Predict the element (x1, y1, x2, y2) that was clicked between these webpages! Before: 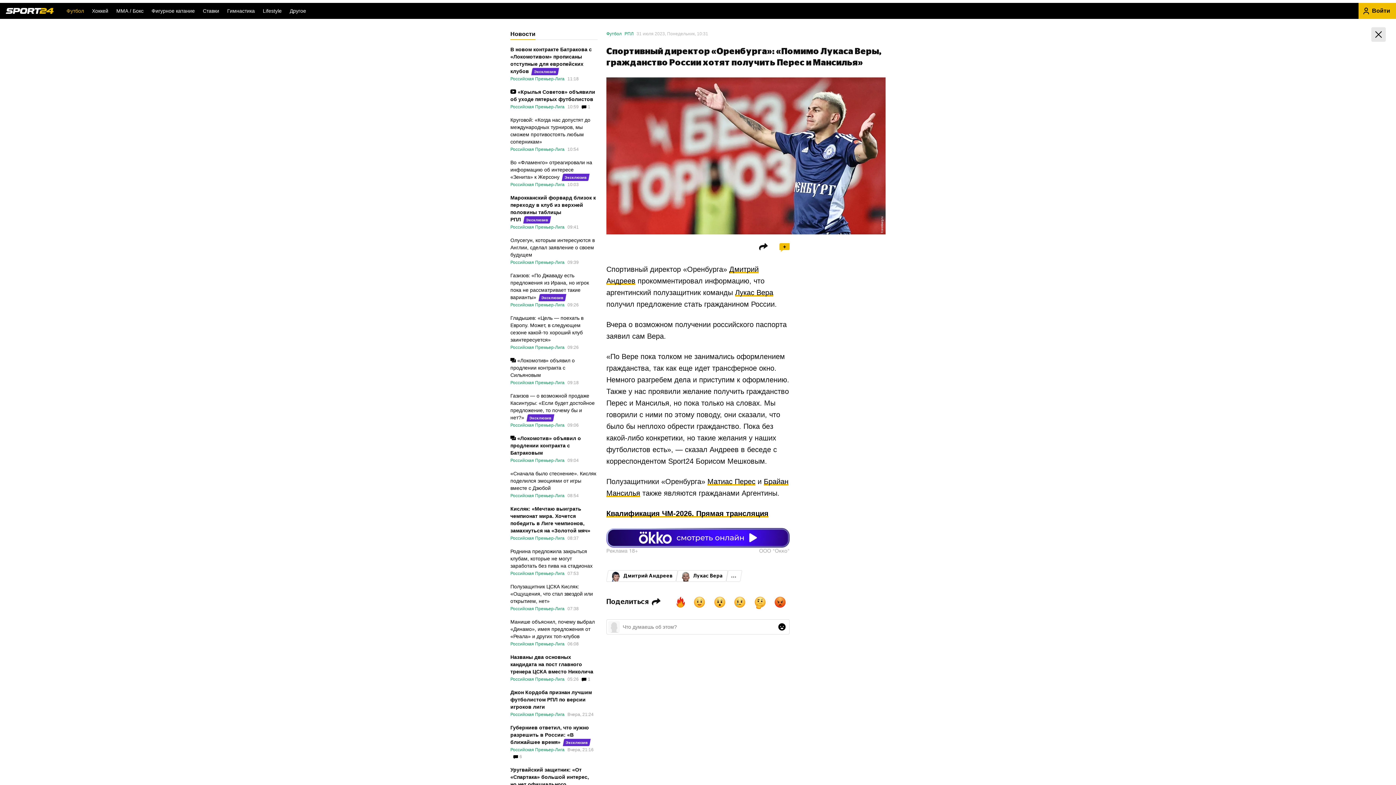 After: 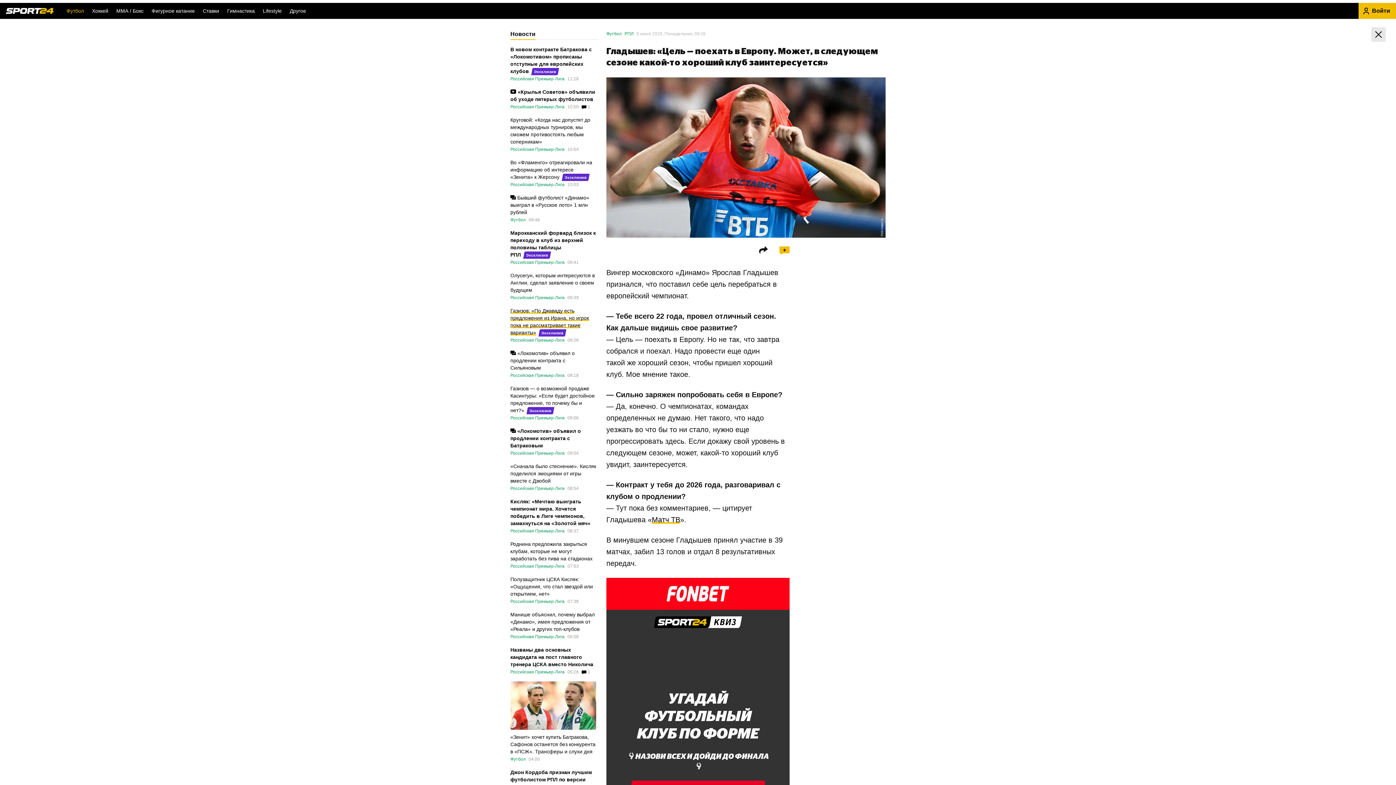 Action: bbox: (510, 314, 596, 343) label: Гладышев: «Цель — поехать в Европу. Может, в следующем сезоне какой-то хороший клуб заинтересуется»